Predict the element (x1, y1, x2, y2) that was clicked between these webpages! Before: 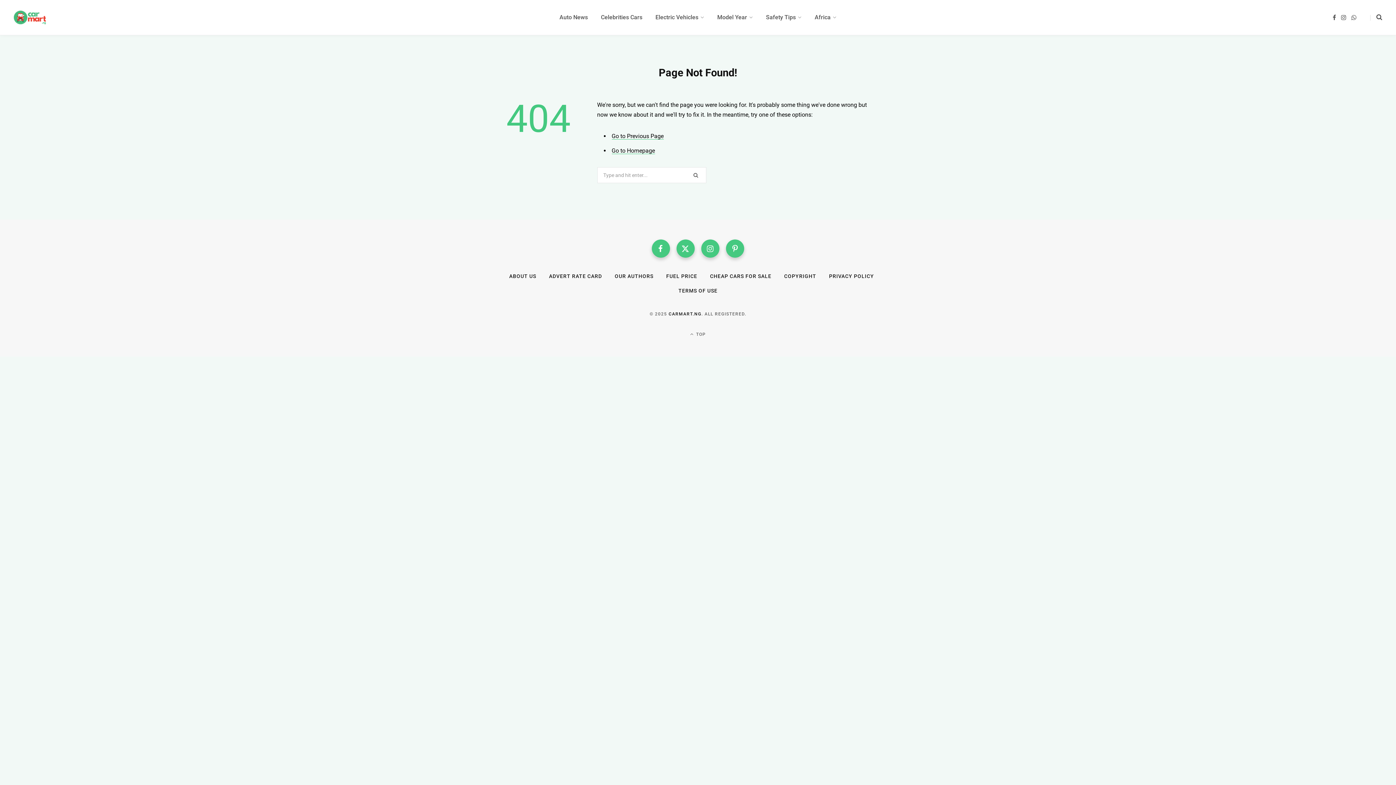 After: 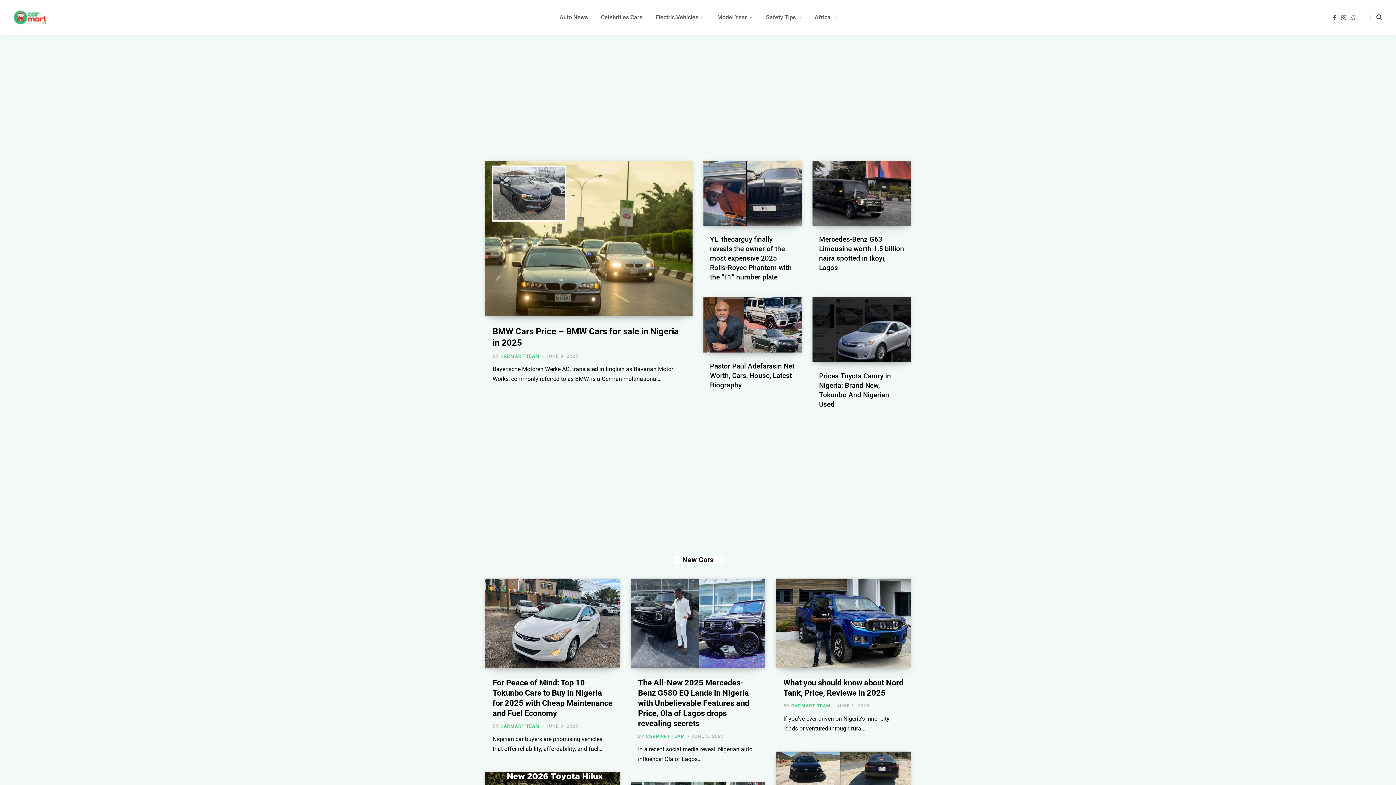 Action: bbox: (611, 147, 655, 154) label: Go to Homepage